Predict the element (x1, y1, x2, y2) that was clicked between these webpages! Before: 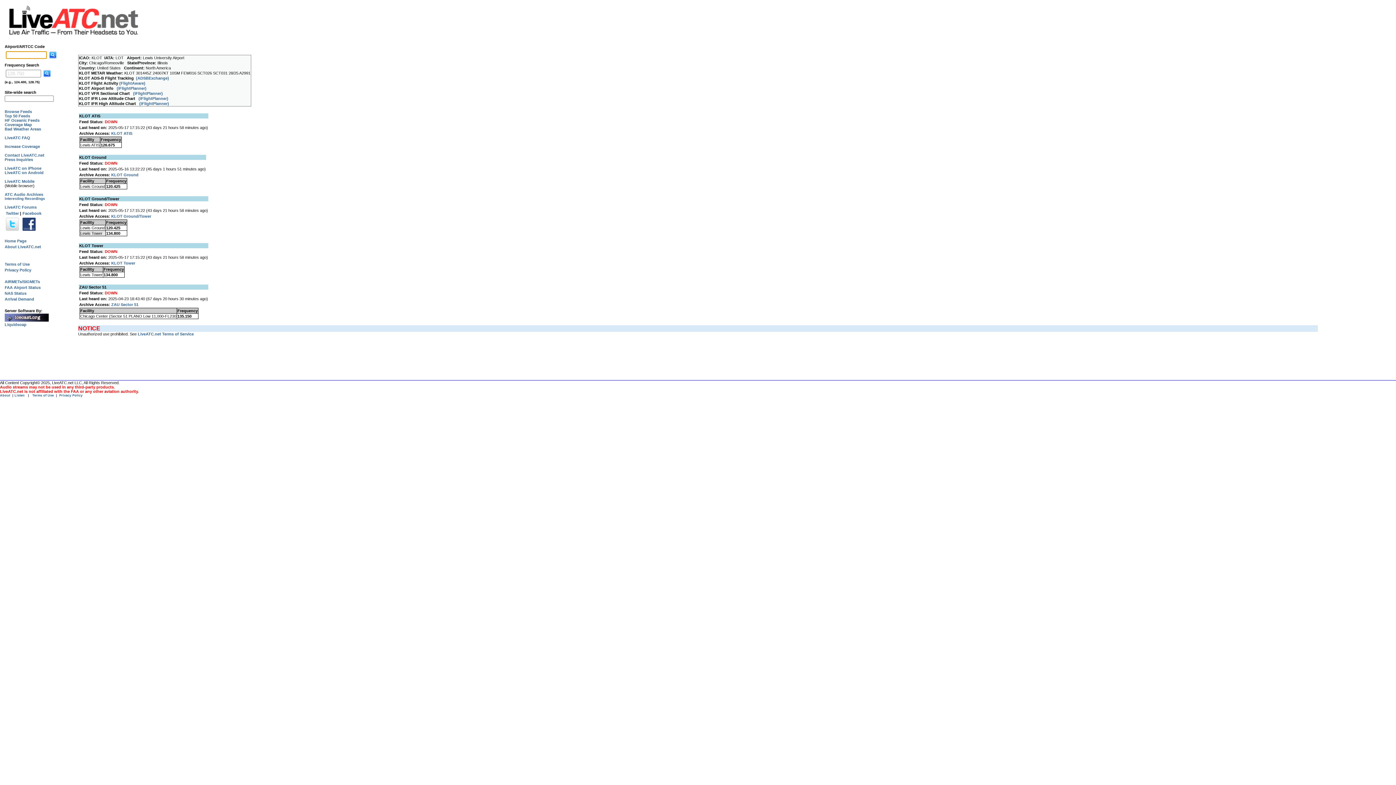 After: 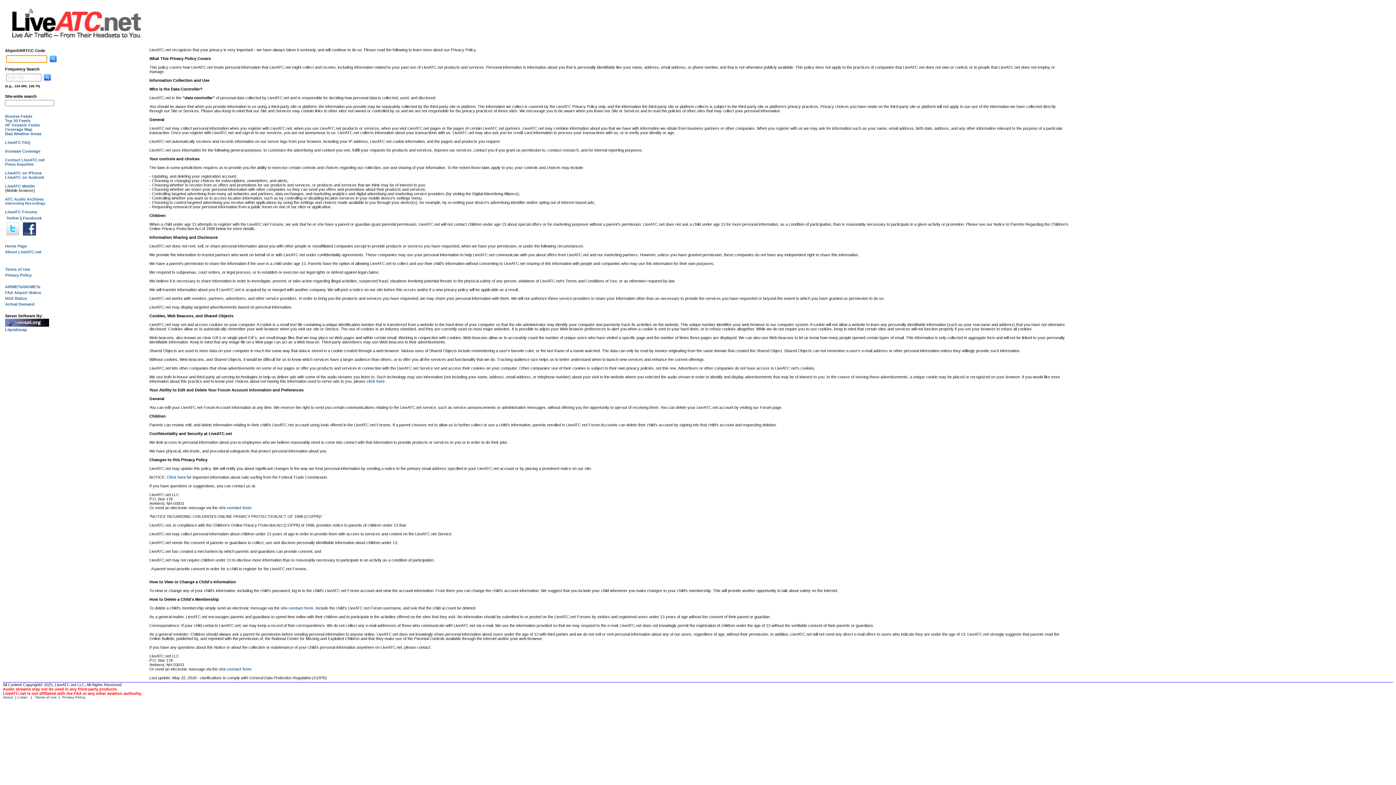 Action: label: Privacy Policy bbox: (4, 268, 31, 272)